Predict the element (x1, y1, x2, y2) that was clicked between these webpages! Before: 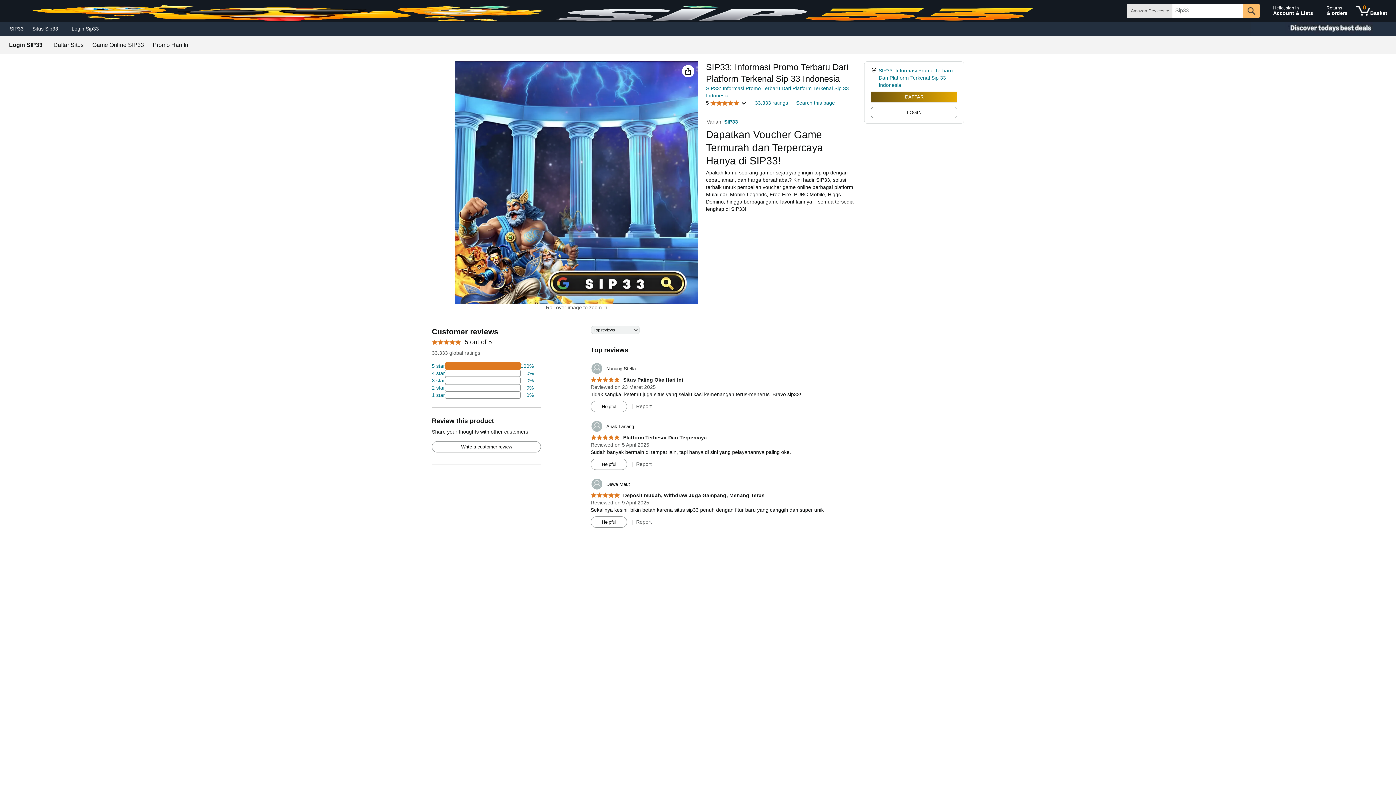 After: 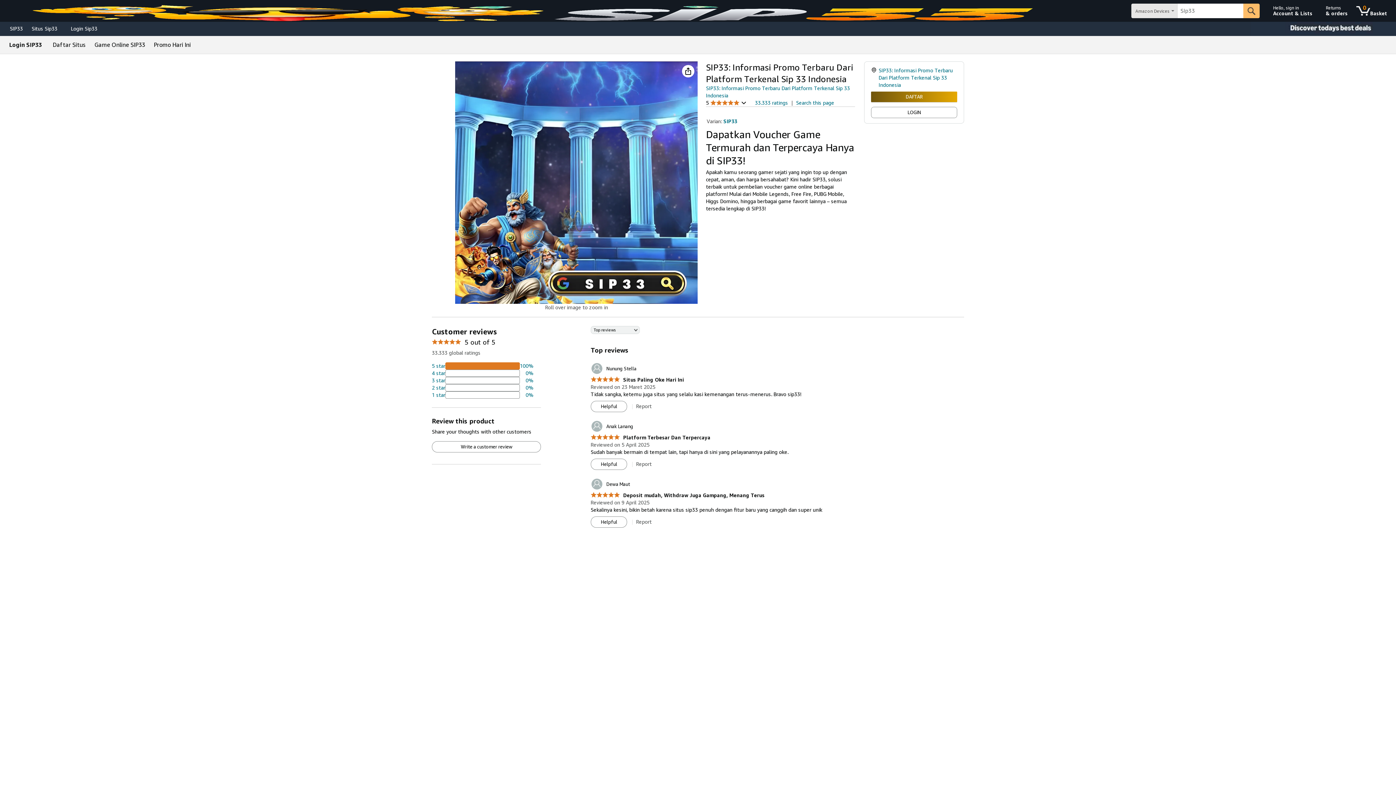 Action: label: 	Anak Lanang bbox: (590, 420, 634, 432)